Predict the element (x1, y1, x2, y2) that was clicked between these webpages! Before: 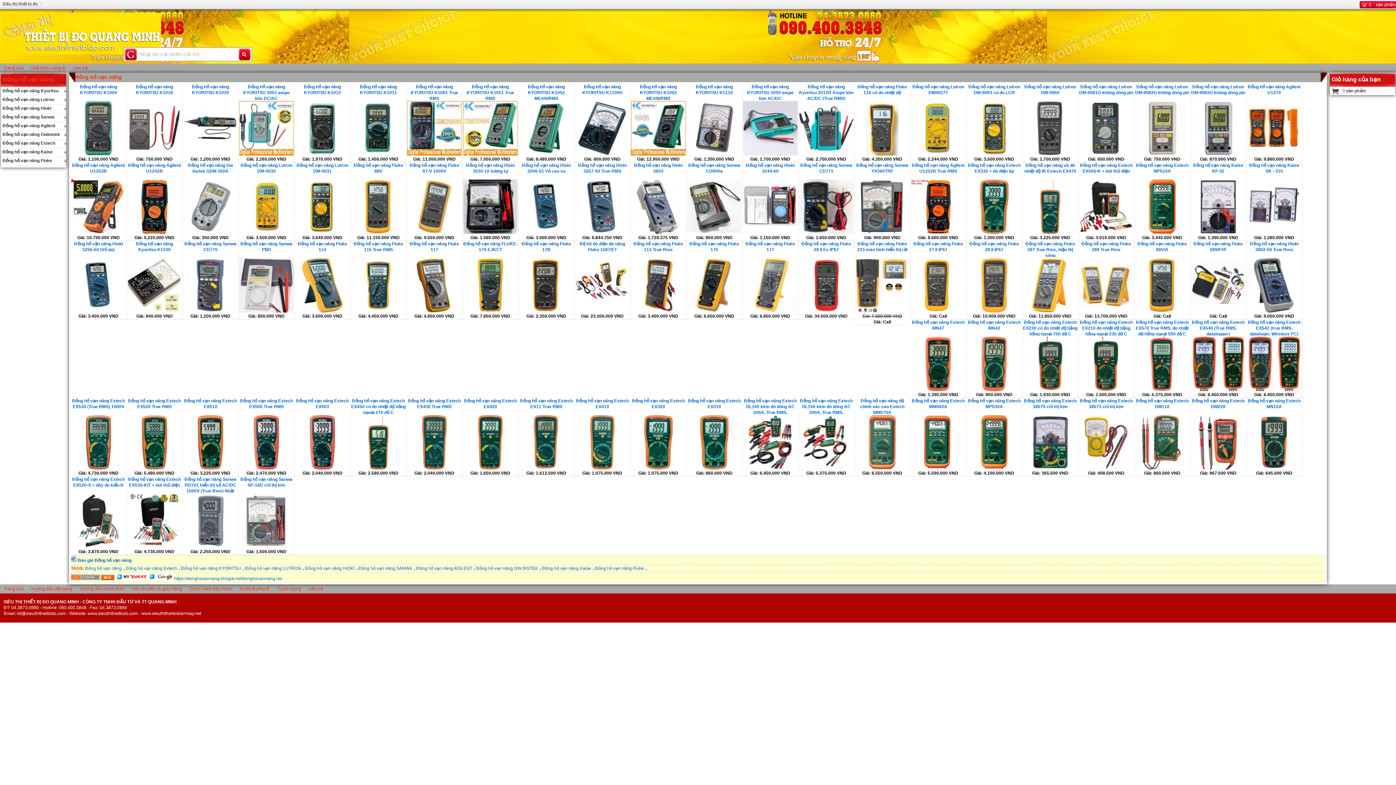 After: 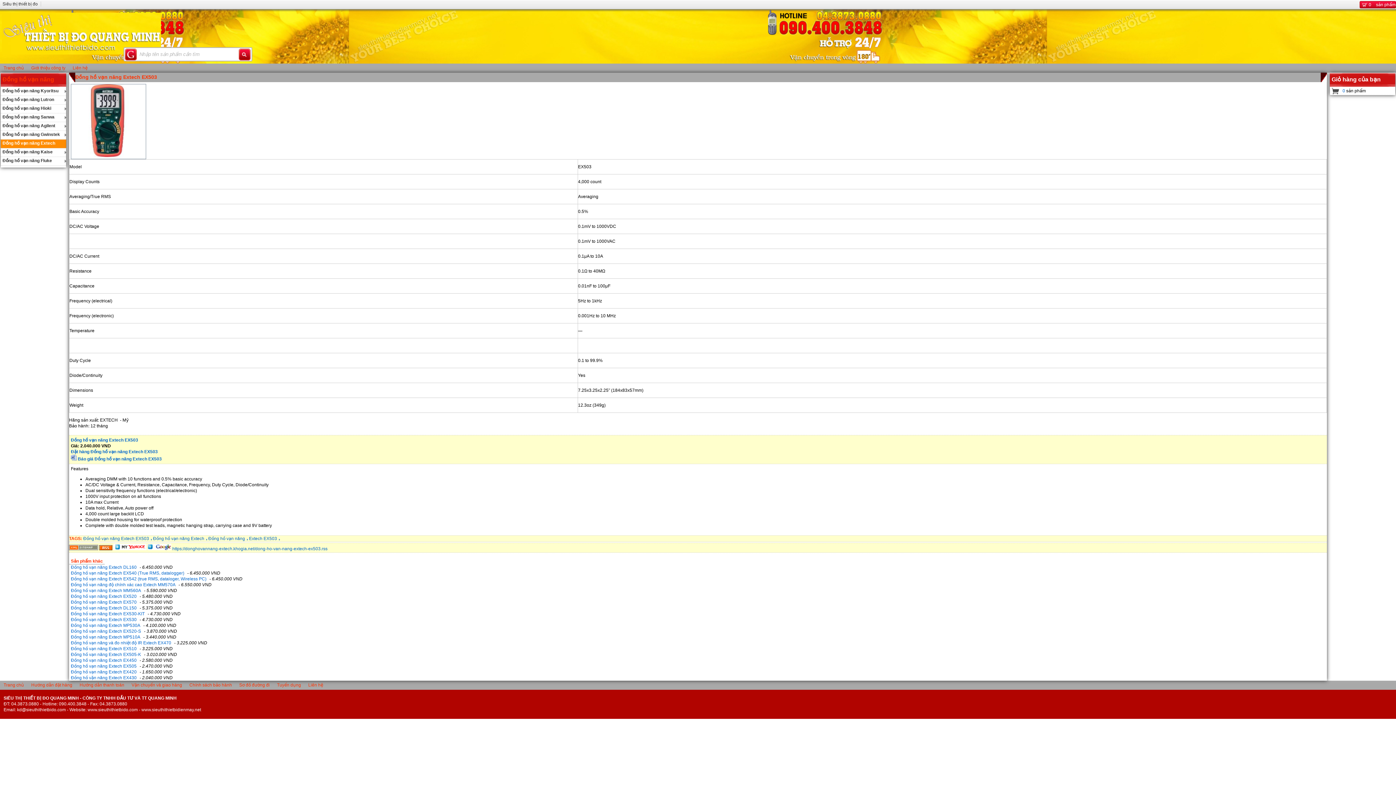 Action: bbox: (295, 466, 349, 471)